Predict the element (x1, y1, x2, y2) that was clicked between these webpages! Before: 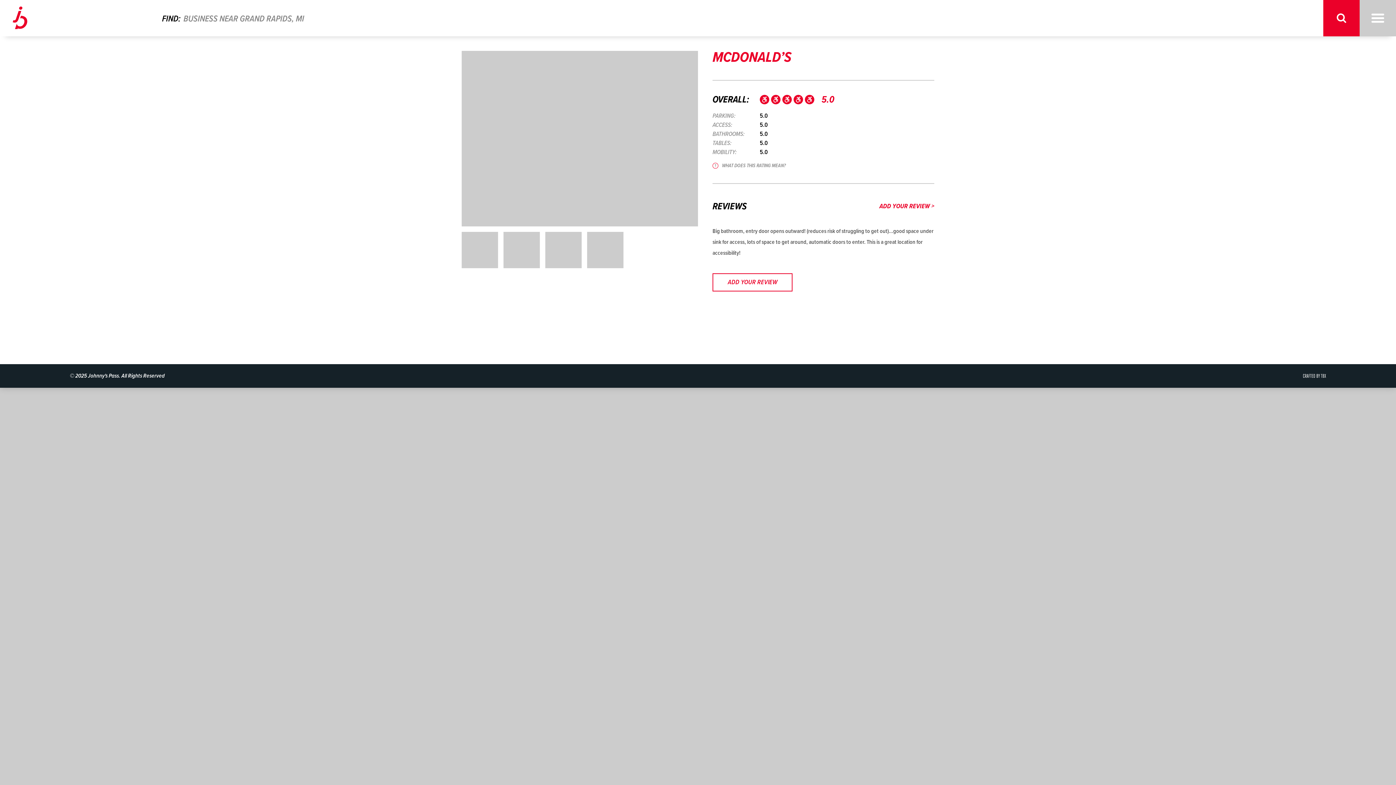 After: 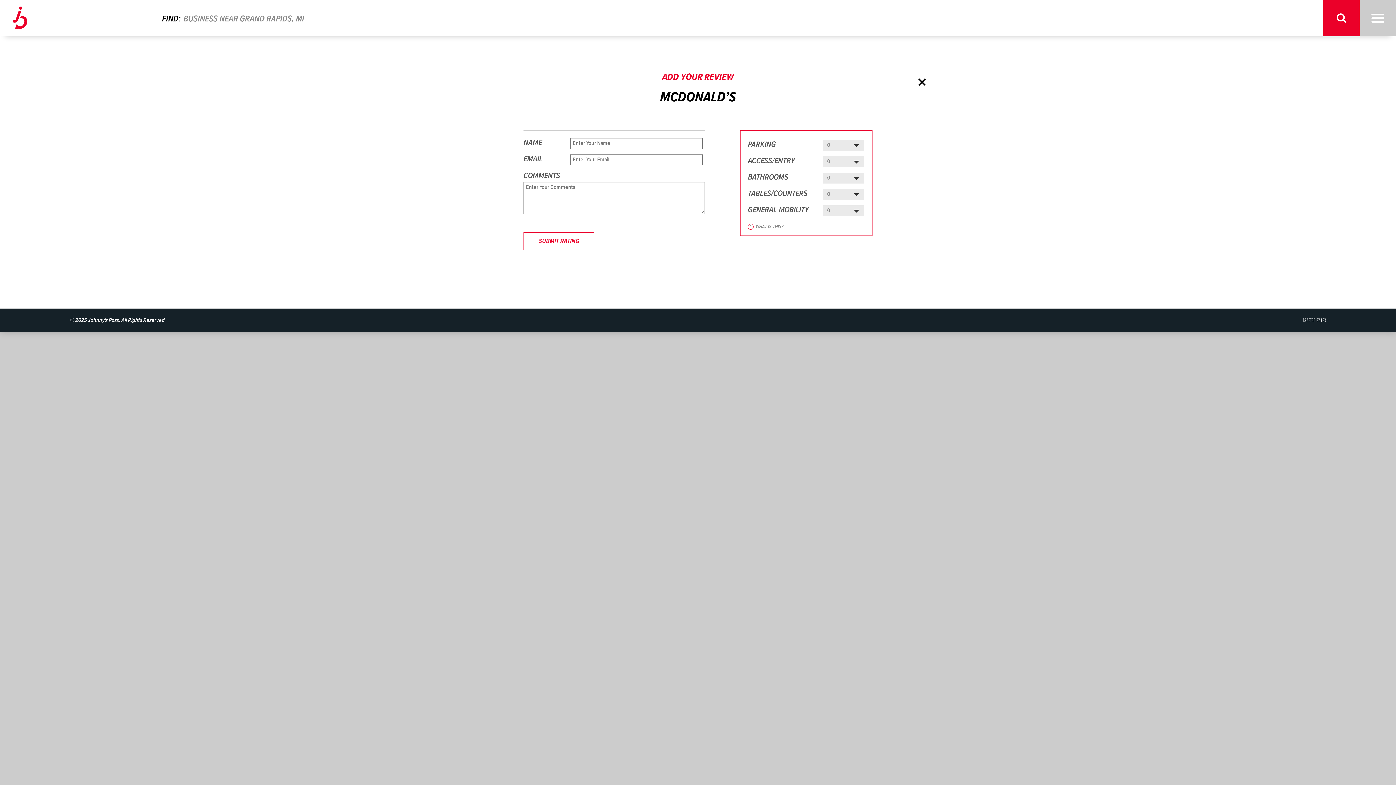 Action: label: ADD YOUR REVIEW > bbox: (879, 202, 934, 211)